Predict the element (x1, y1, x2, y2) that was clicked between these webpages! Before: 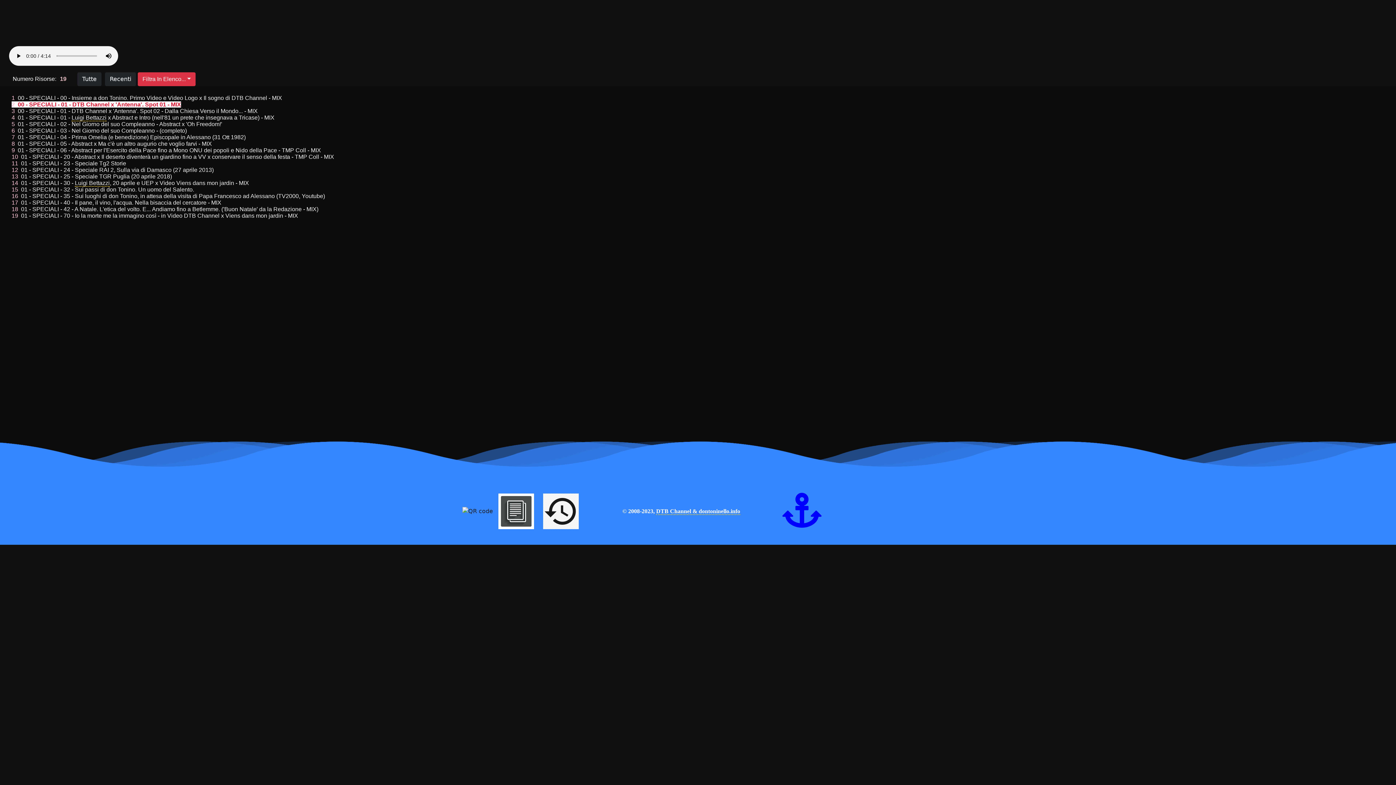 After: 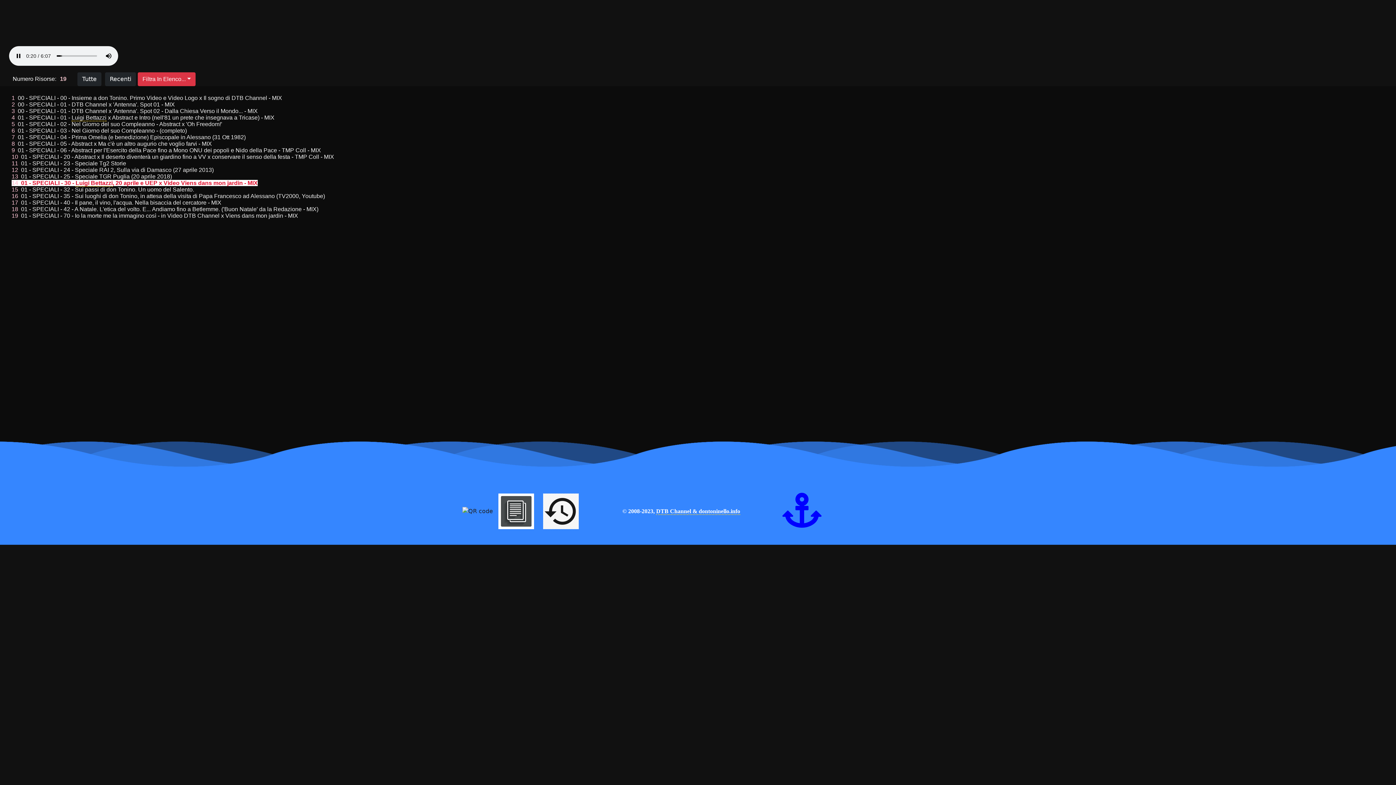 Action: bbox: (11, 180, 249, 186) label: 14  01 - SPECIALI - 30 - Luigi Bettazzi, 20 aprile e UEP x Video Viens dans mon jardin - MIX